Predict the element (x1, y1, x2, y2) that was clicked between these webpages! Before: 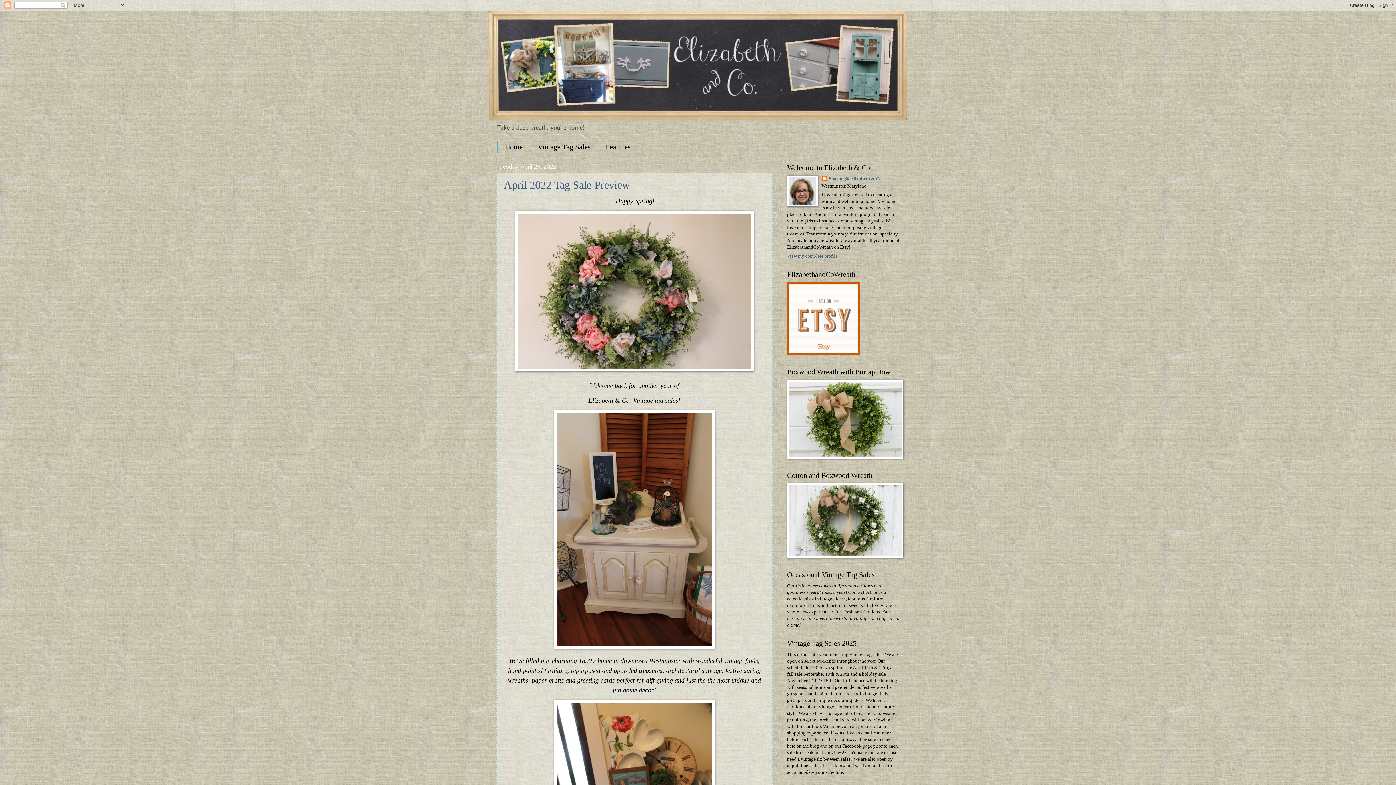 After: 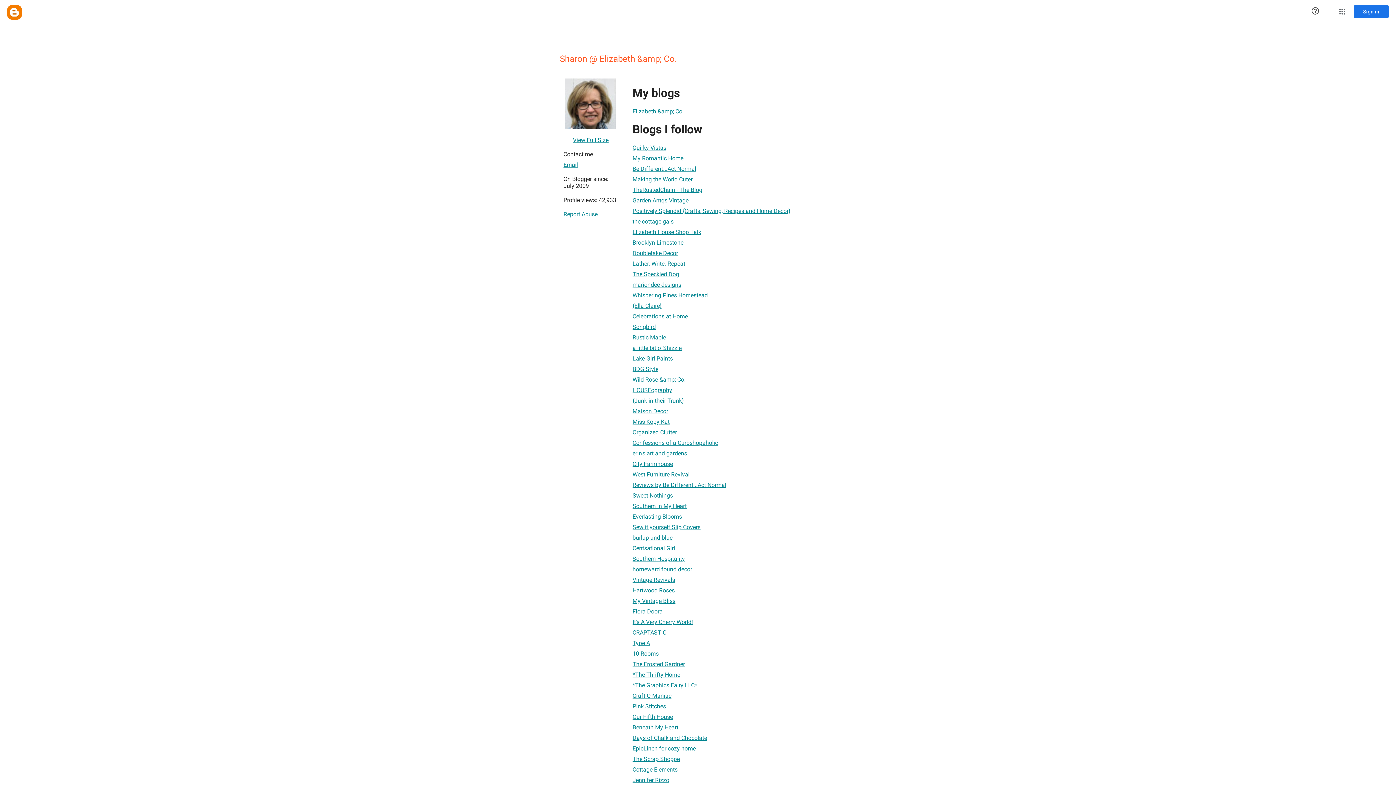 Action: bbox: (787, 253, 837, 258) label: View my complete profile